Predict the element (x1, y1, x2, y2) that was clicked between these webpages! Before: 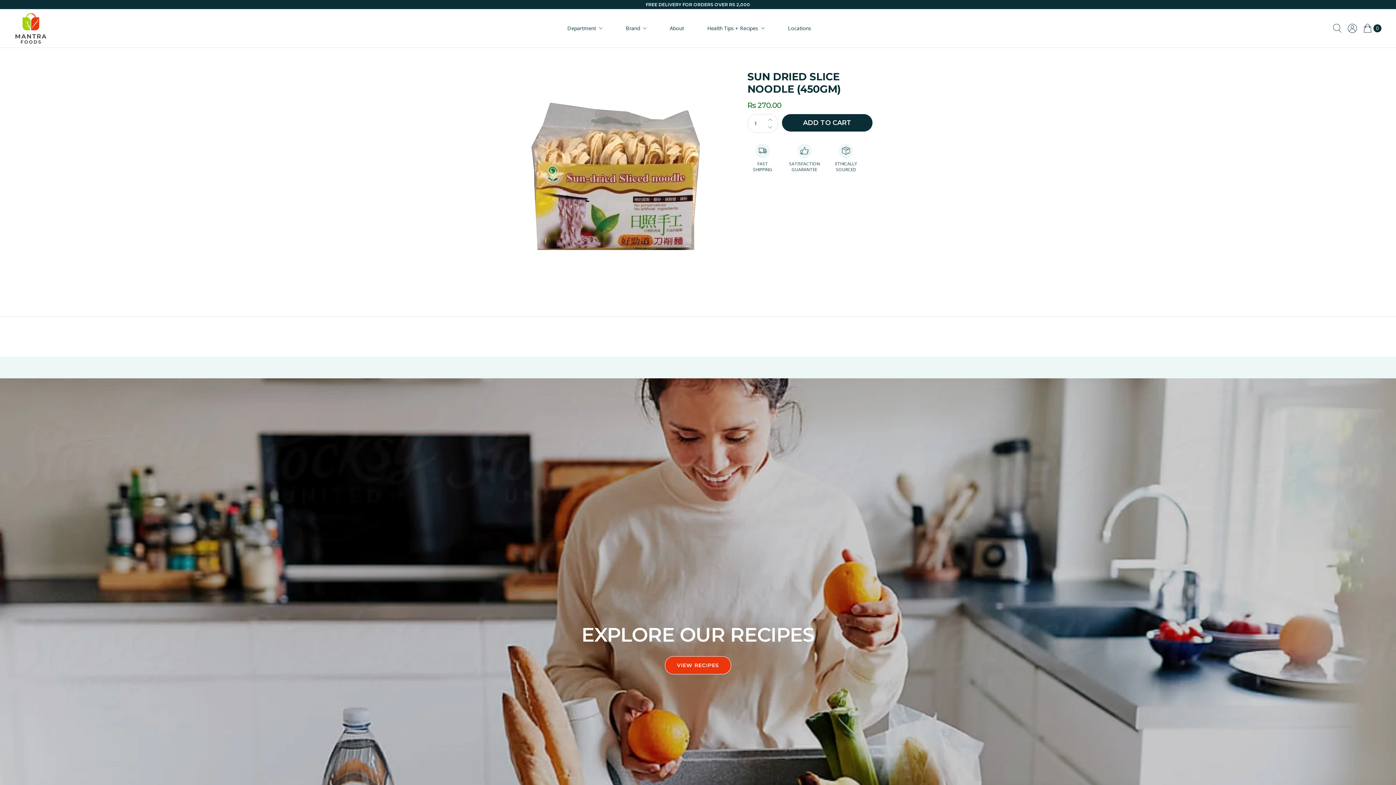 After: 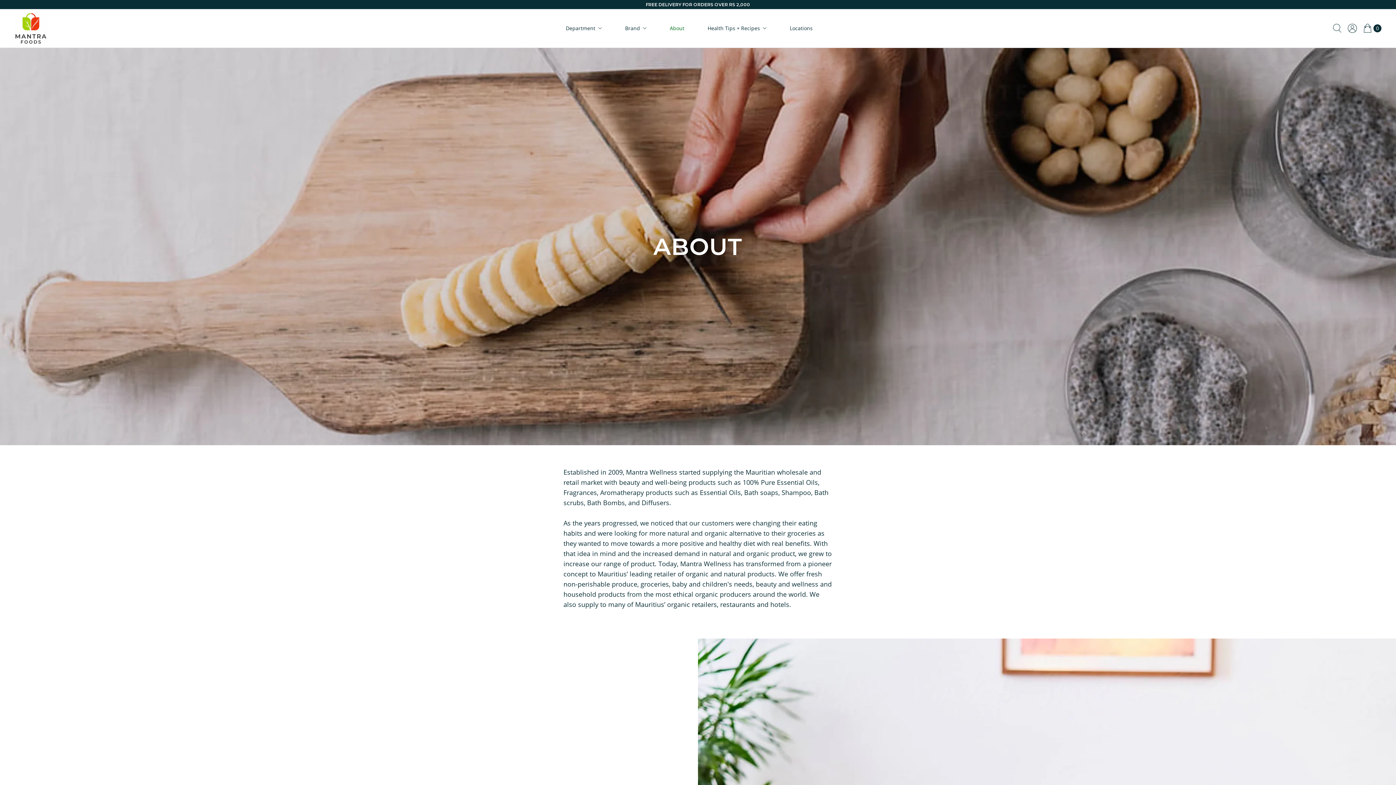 Action: bbox: (670, 20, 684, 35) label: About